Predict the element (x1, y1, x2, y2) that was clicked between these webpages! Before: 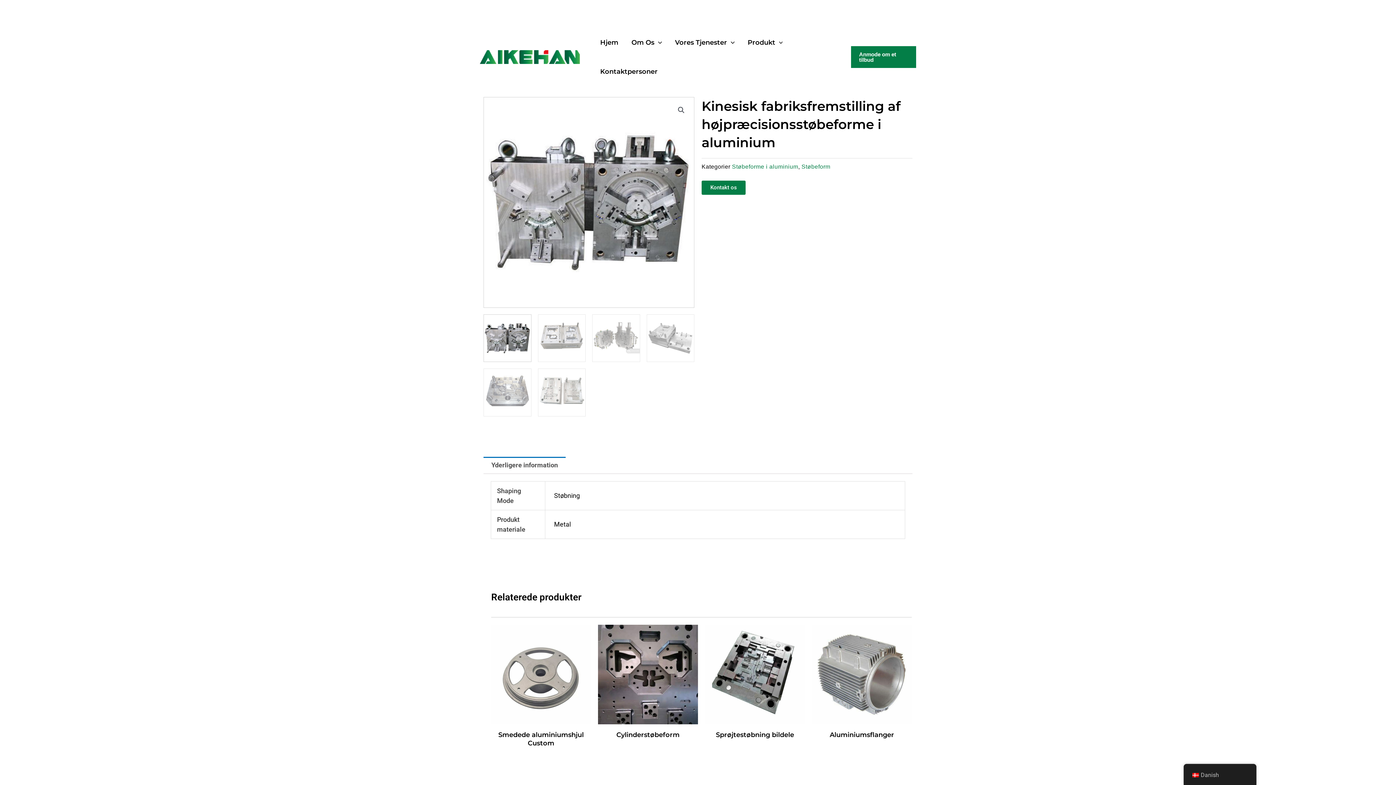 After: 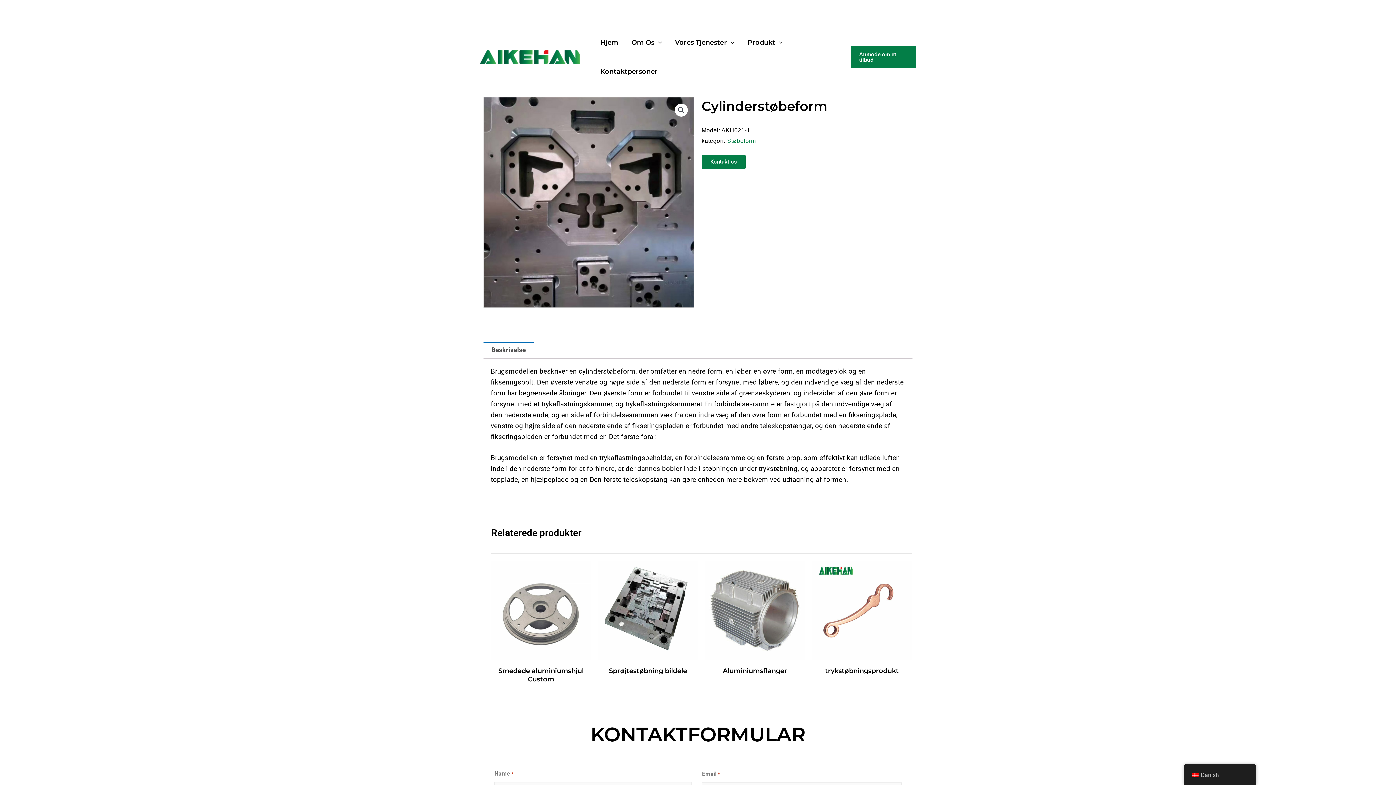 Action: bbox: (598, 625, 698, 724)